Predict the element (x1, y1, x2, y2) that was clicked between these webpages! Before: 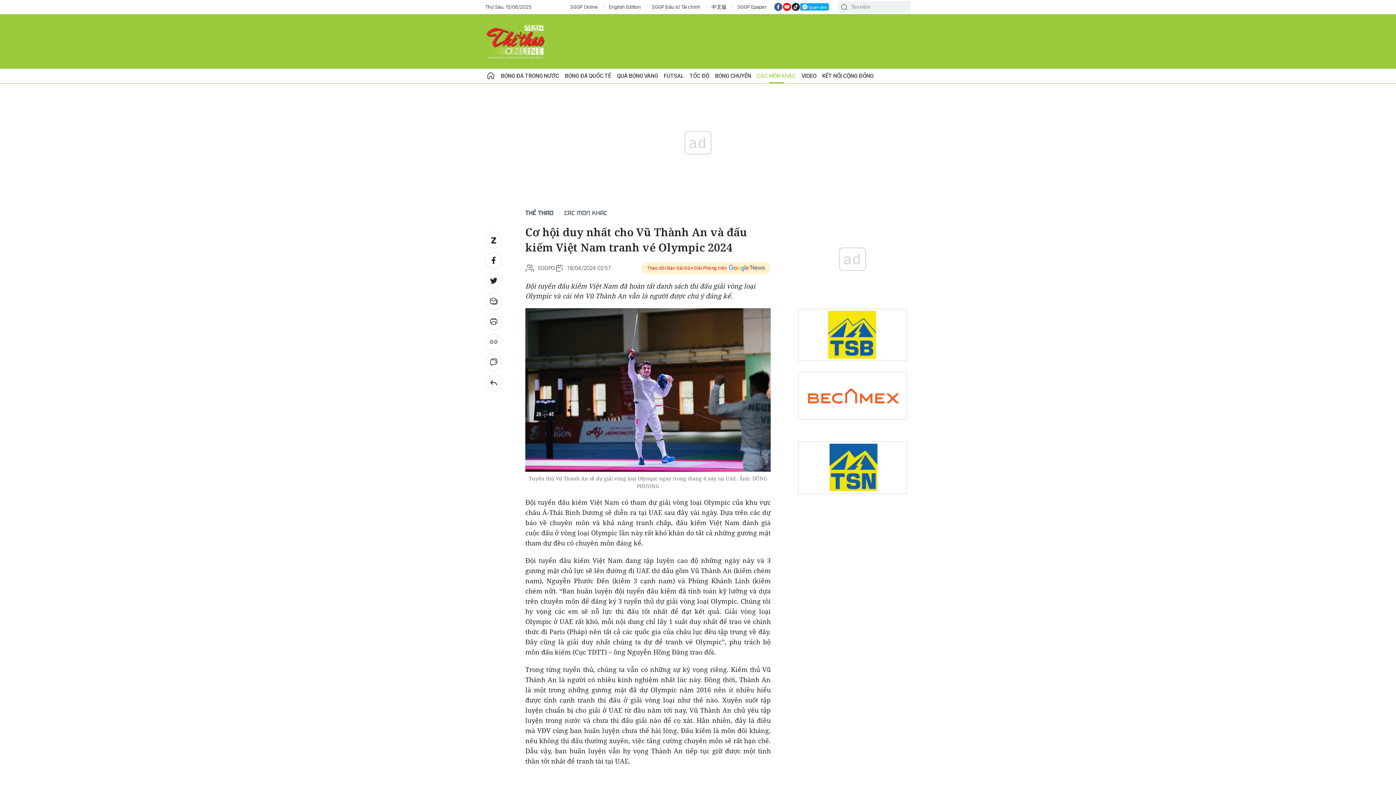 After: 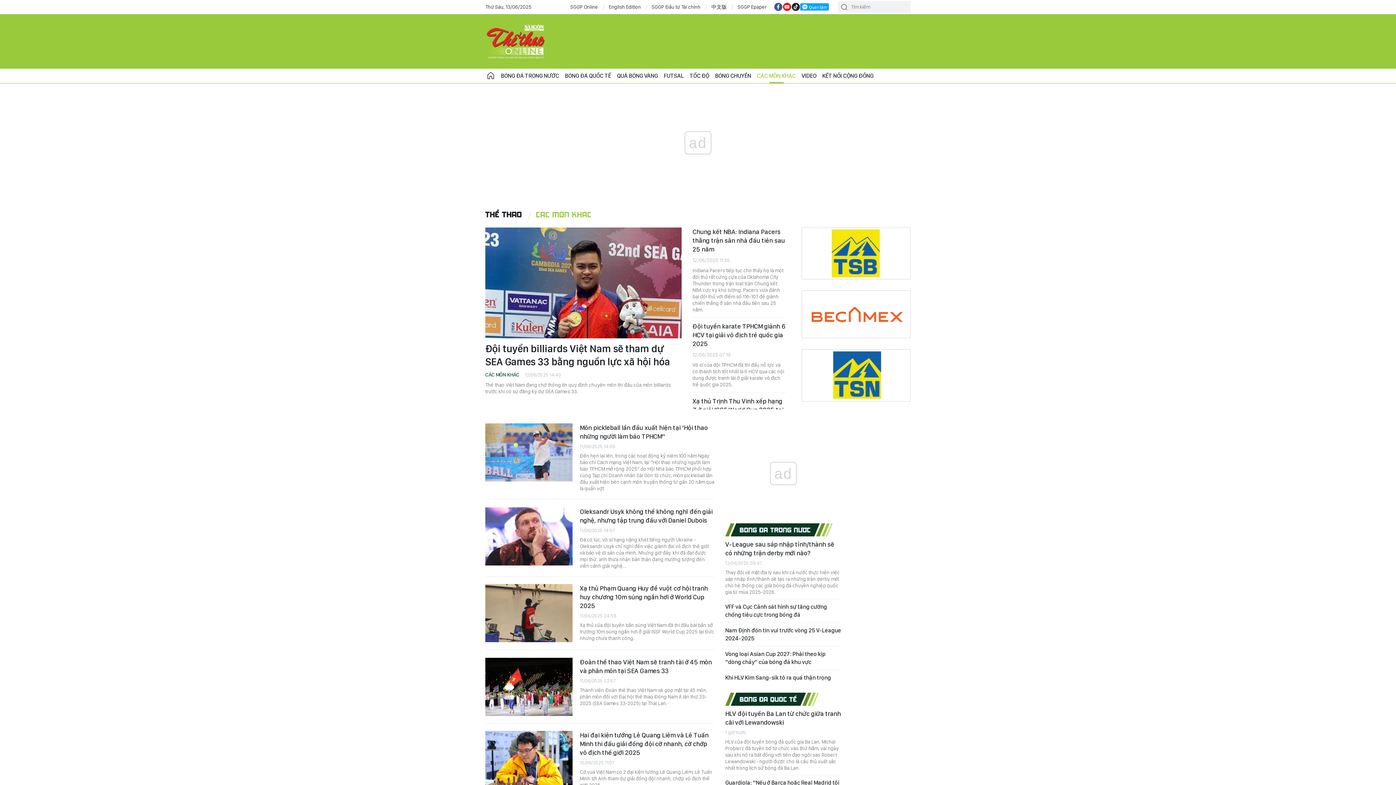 Action: label: CÁC MÔN KHÁC bbox: (564, 209, 607, 216)